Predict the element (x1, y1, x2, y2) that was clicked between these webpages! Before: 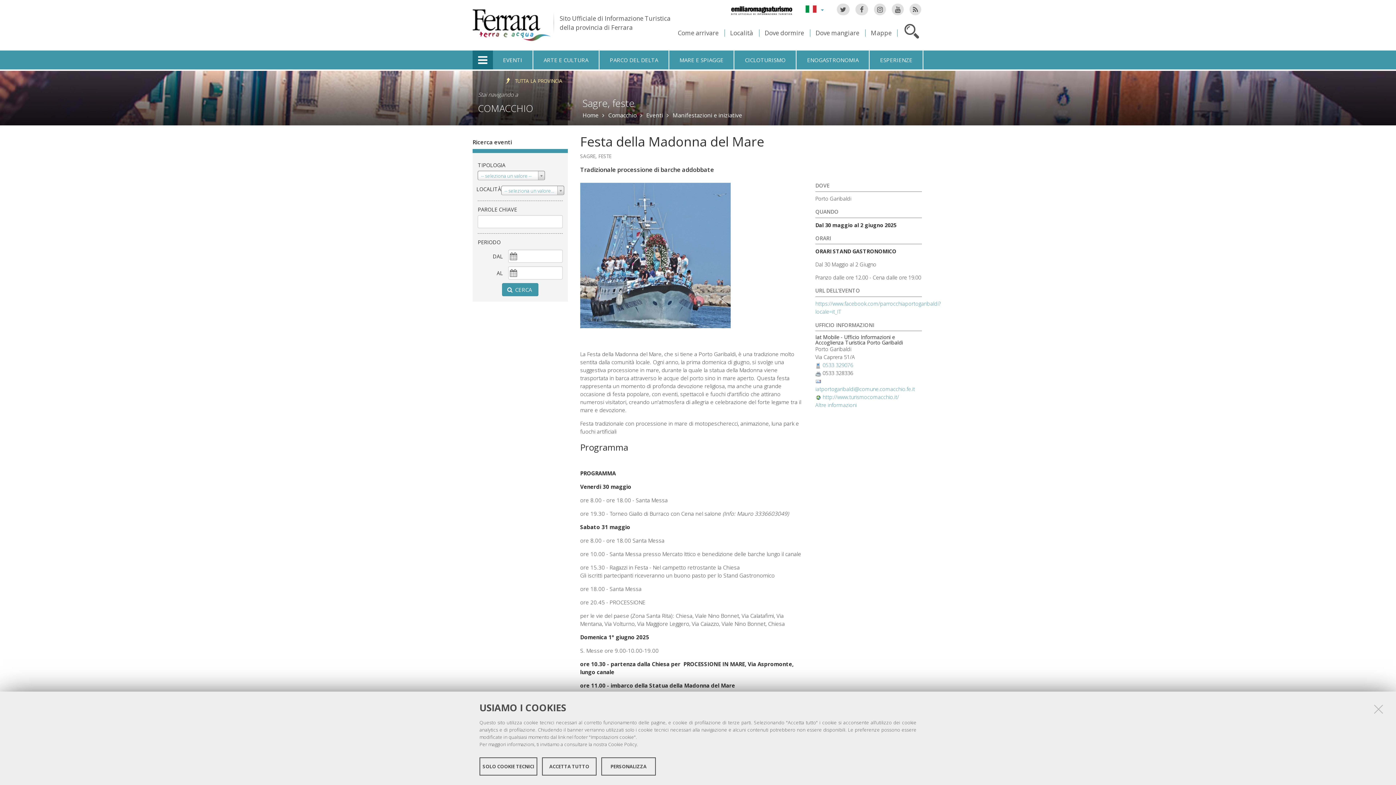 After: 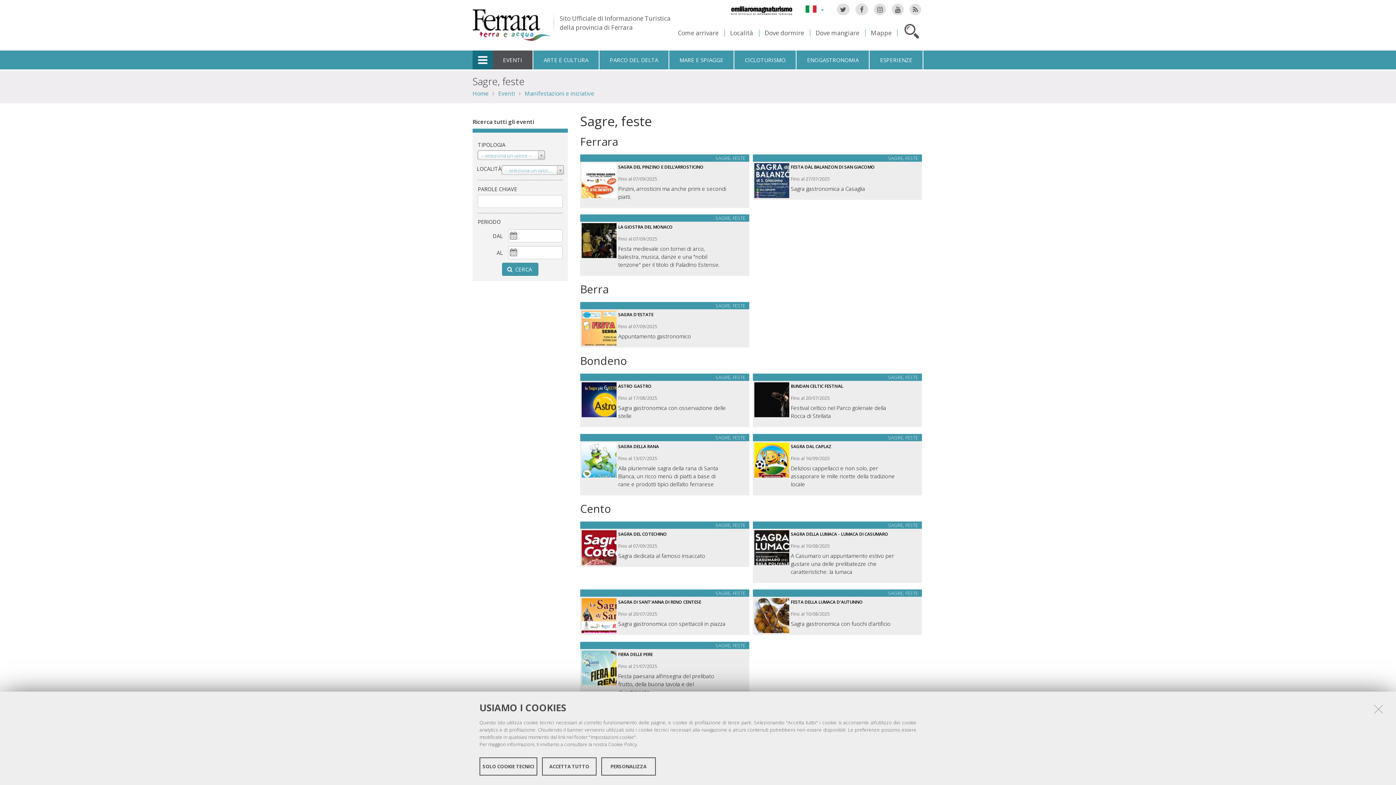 Action: bbox: (504, 77, 562, 84) label:  TUTTA LA PROVINCIA